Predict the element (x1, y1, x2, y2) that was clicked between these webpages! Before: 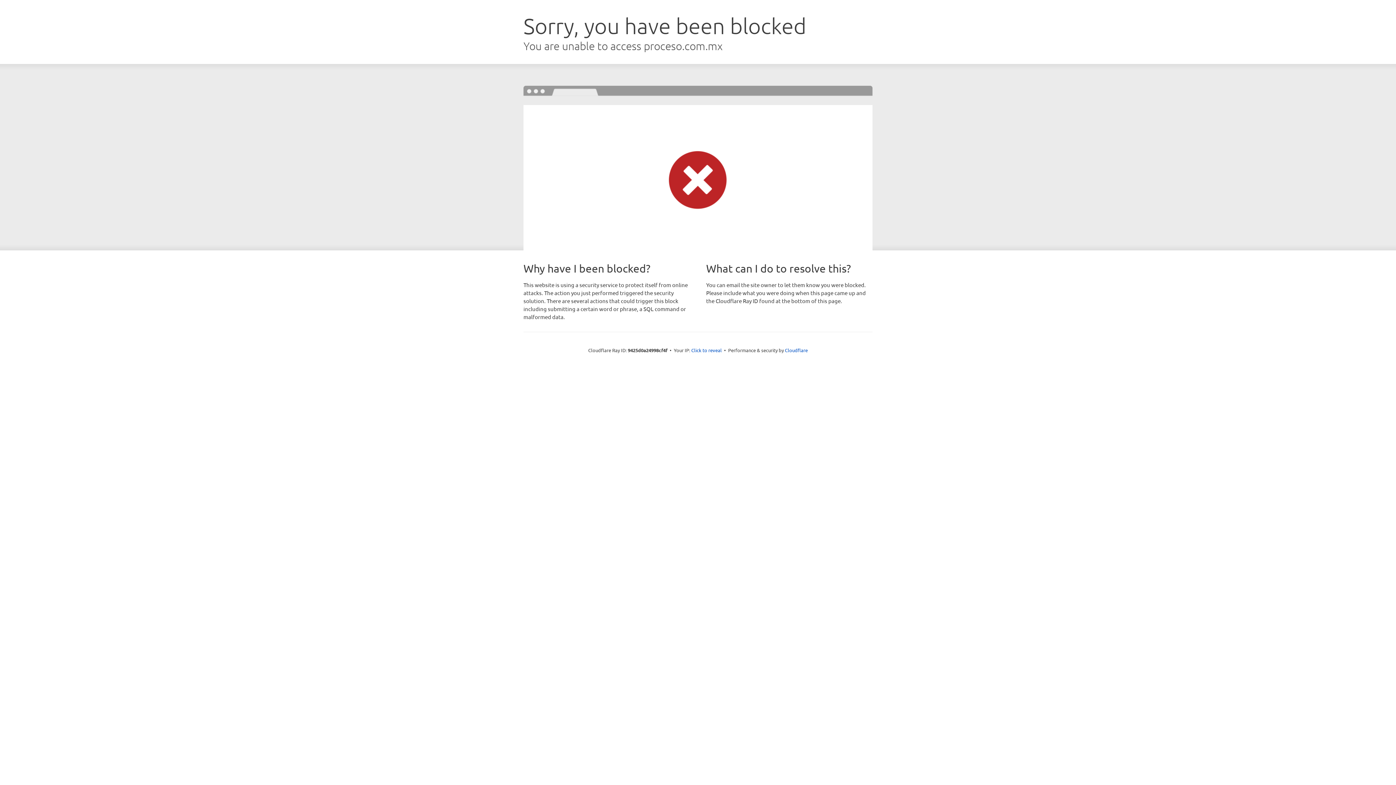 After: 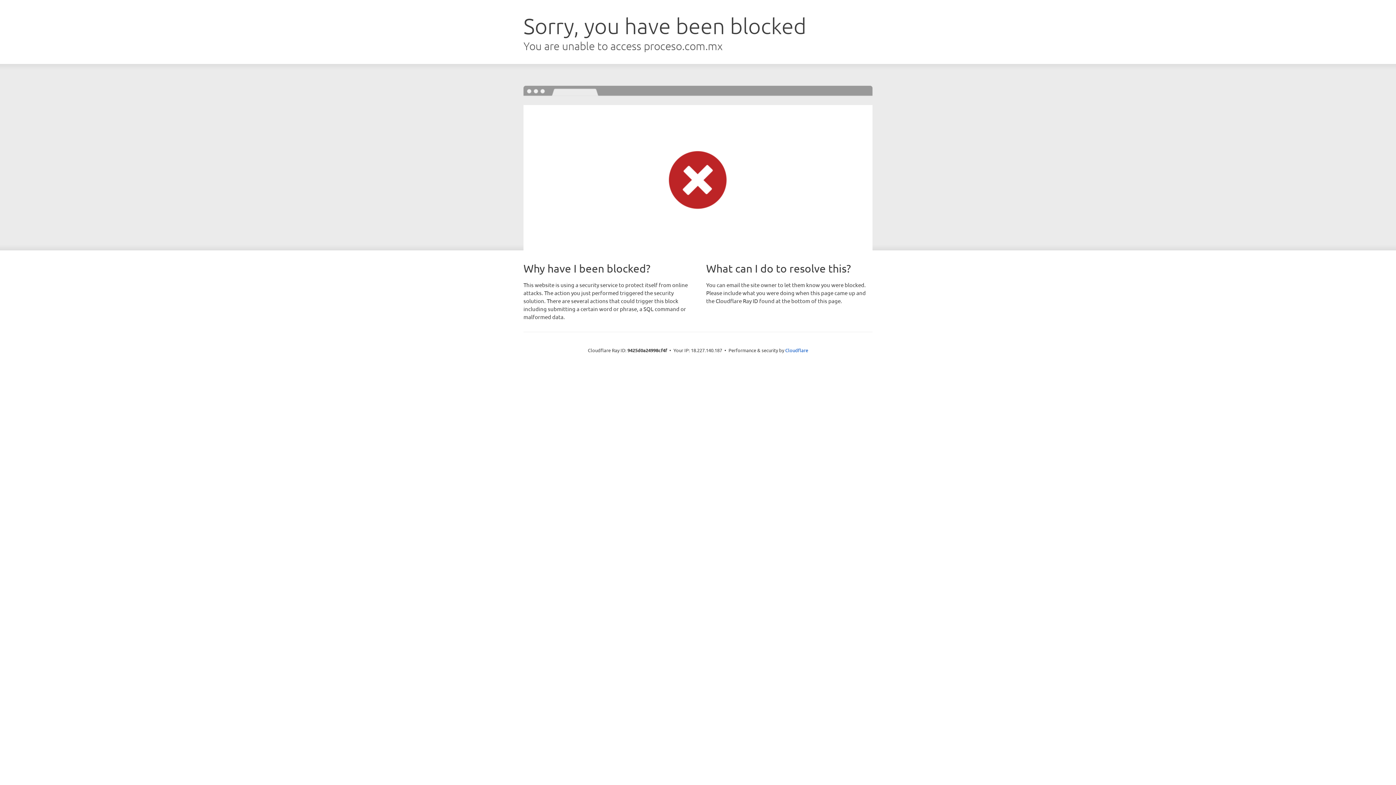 Action: label: Click to reveal bbox: (691, 346, 722, 353)